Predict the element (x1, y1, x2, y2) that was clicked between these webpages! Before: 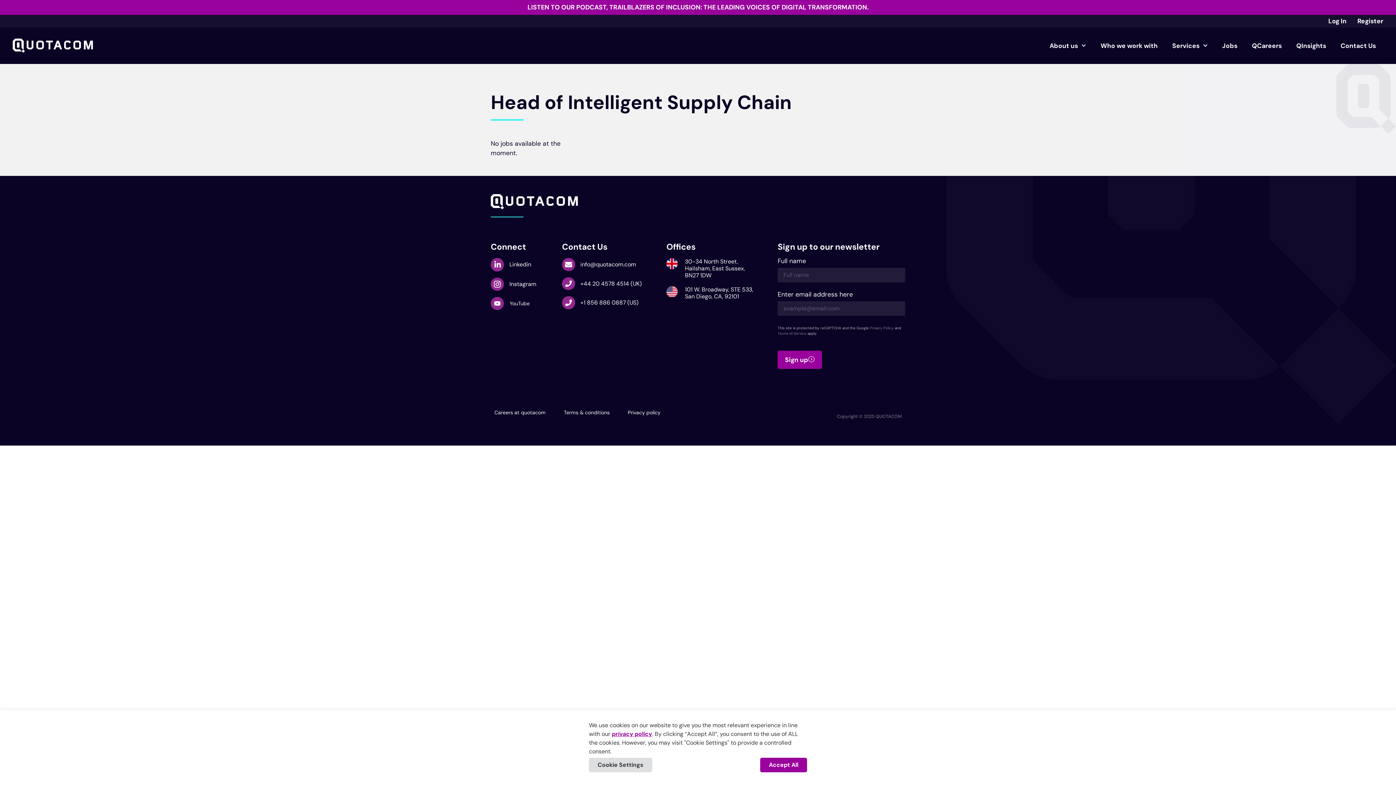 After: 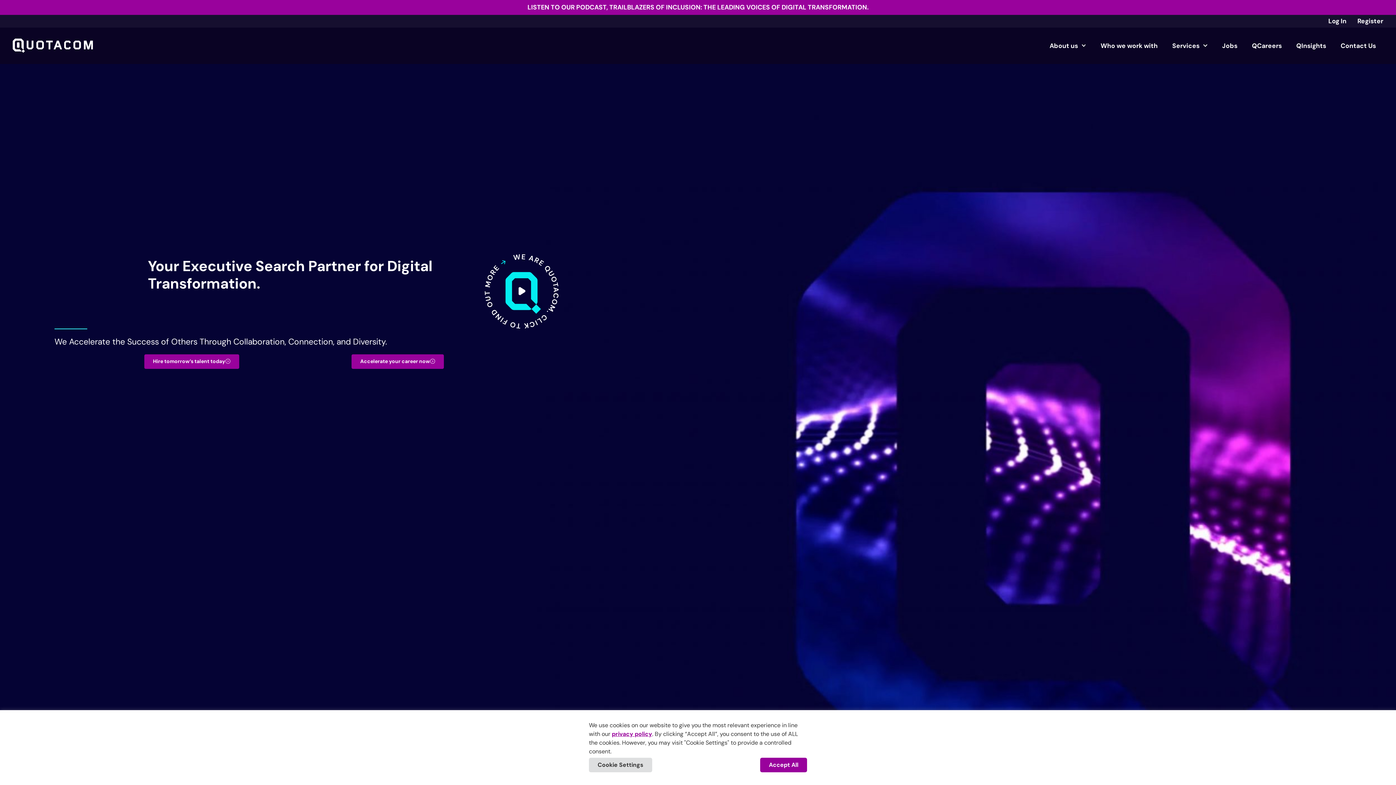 Action: bbox: (12, 38, 93, 52)